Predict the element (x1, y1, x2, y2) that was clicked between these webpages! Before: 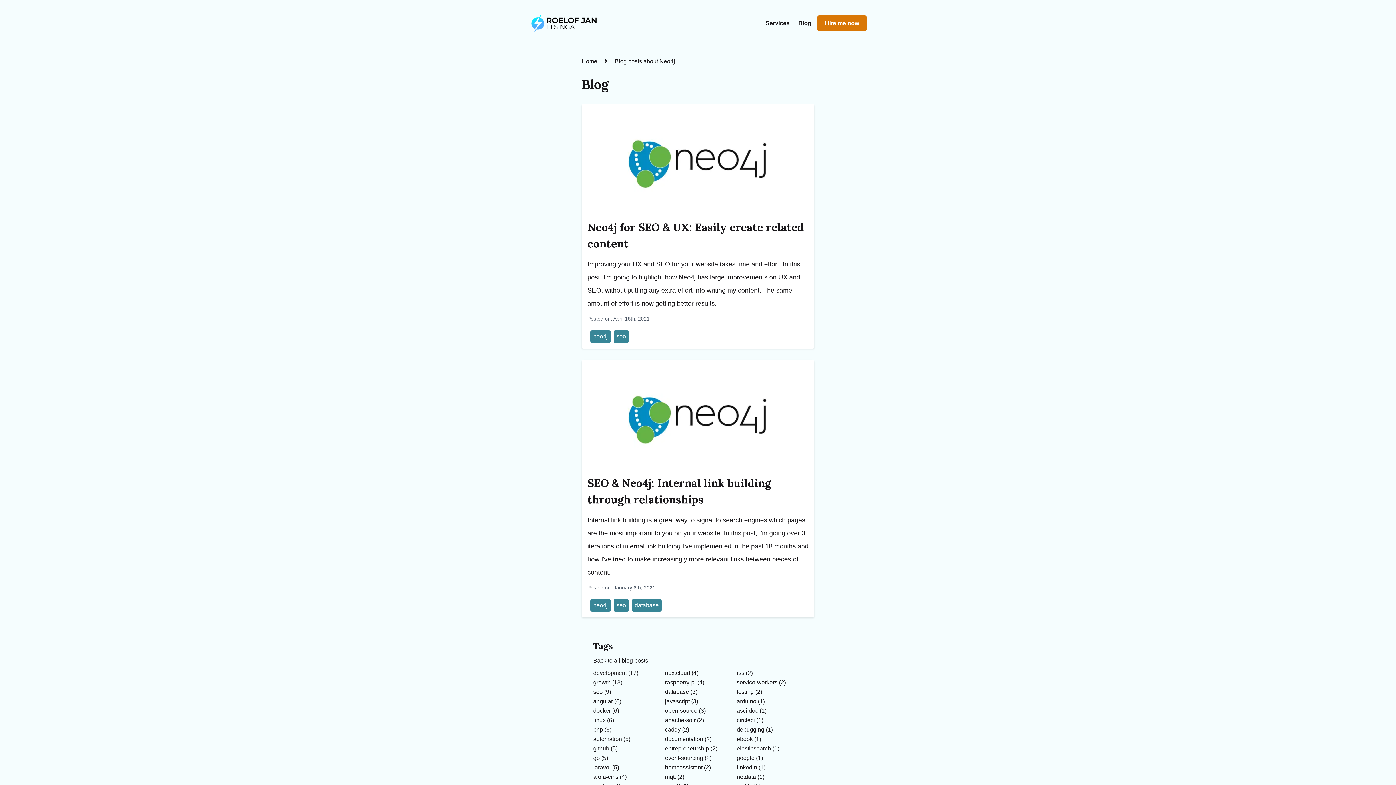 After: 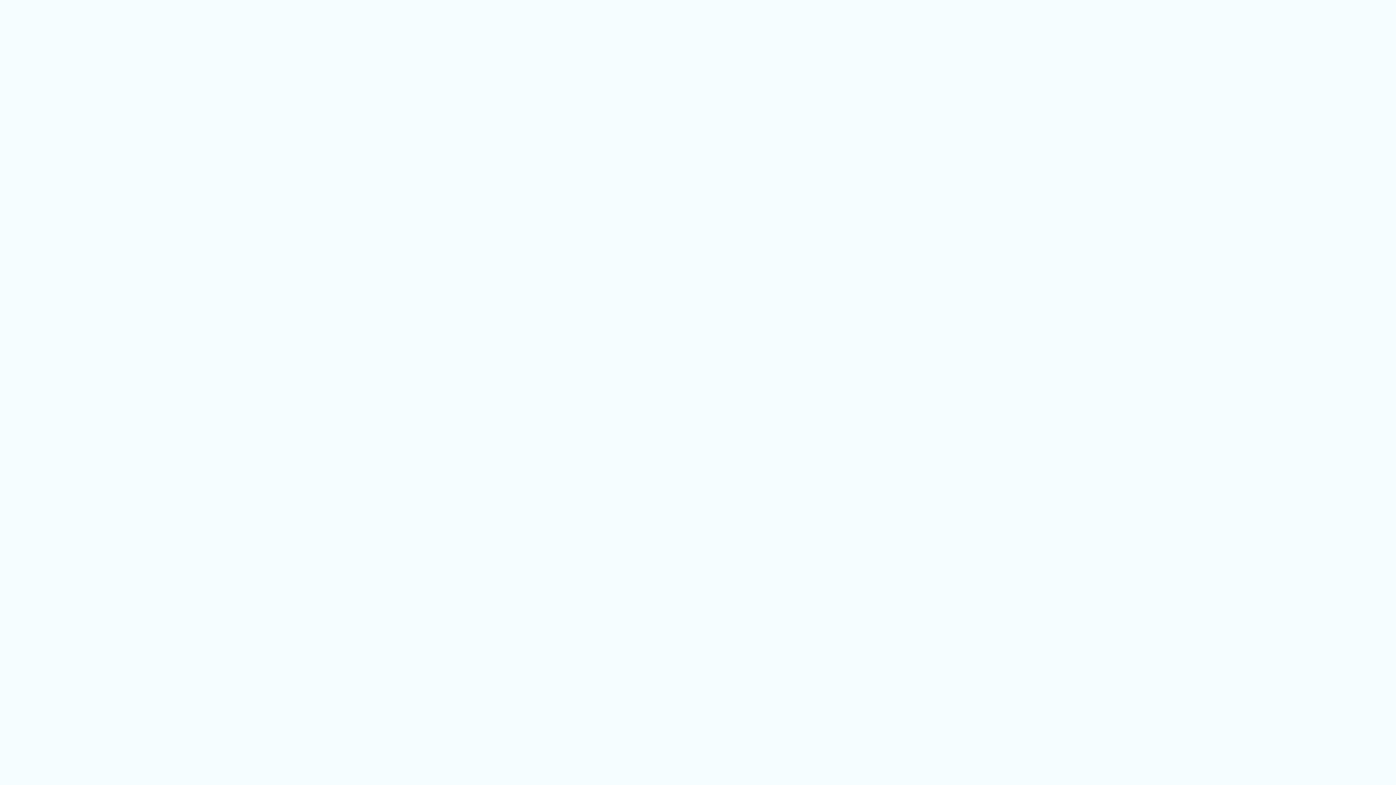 Action: bbox: (529, 0, 693, 46)